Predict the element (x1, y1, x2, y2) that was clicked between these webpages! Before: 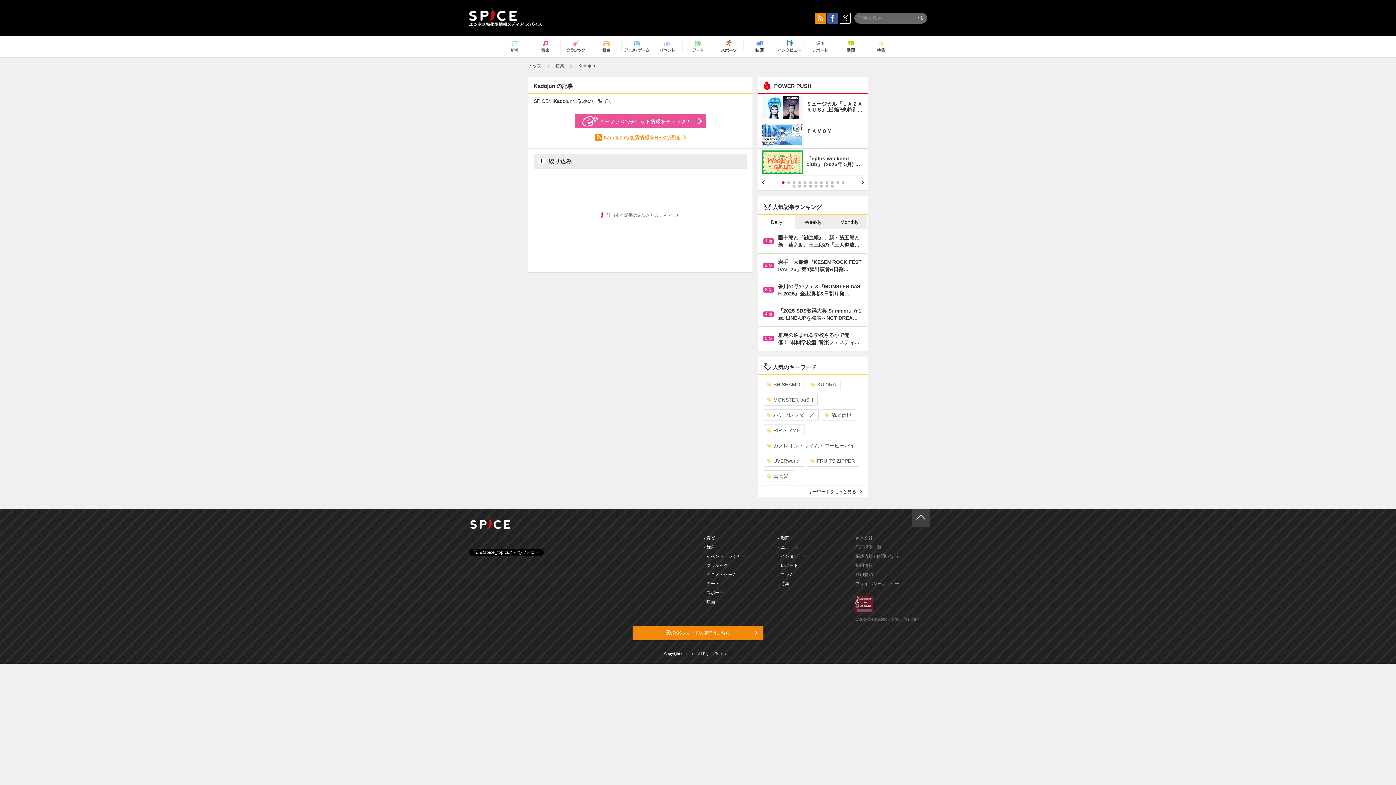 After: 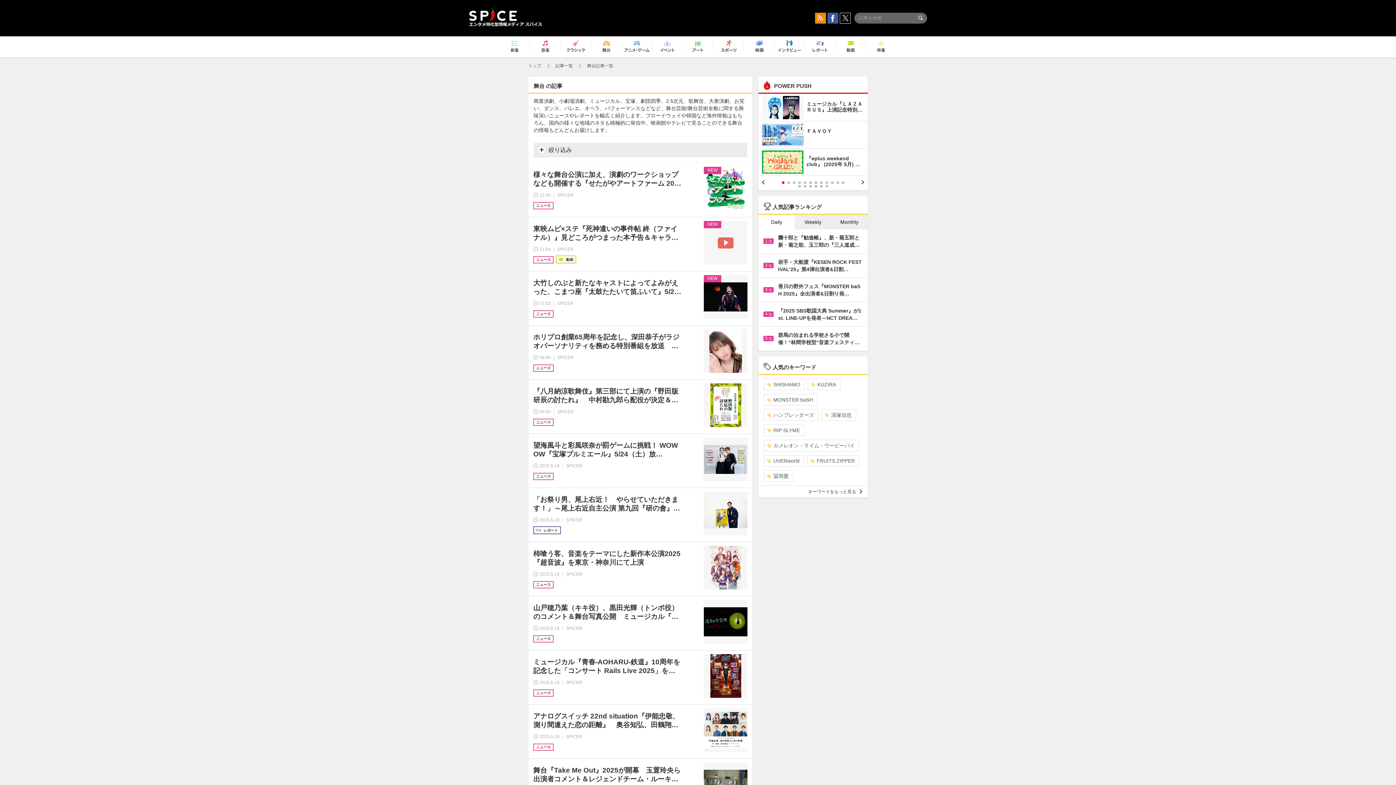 Action: bbox: (593, 37, 619, 56)